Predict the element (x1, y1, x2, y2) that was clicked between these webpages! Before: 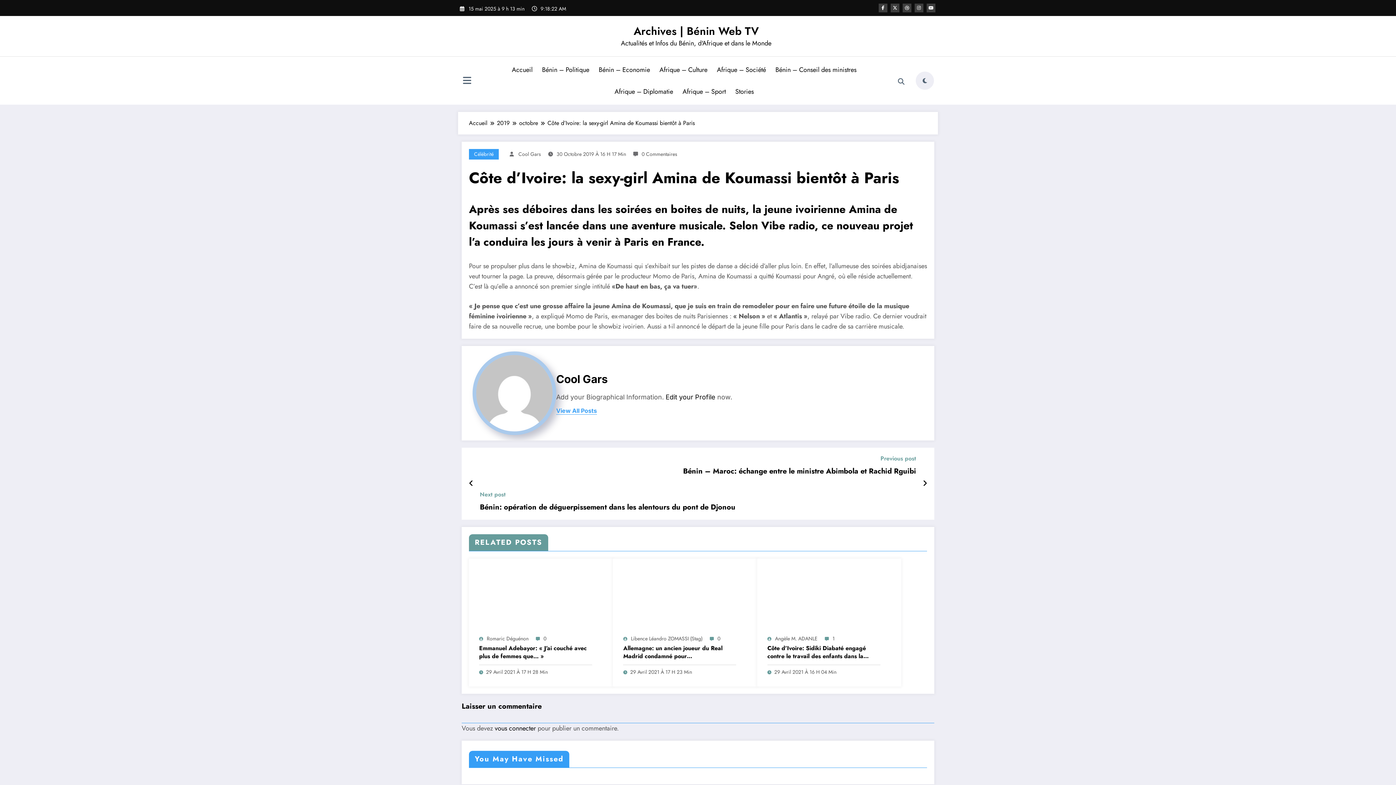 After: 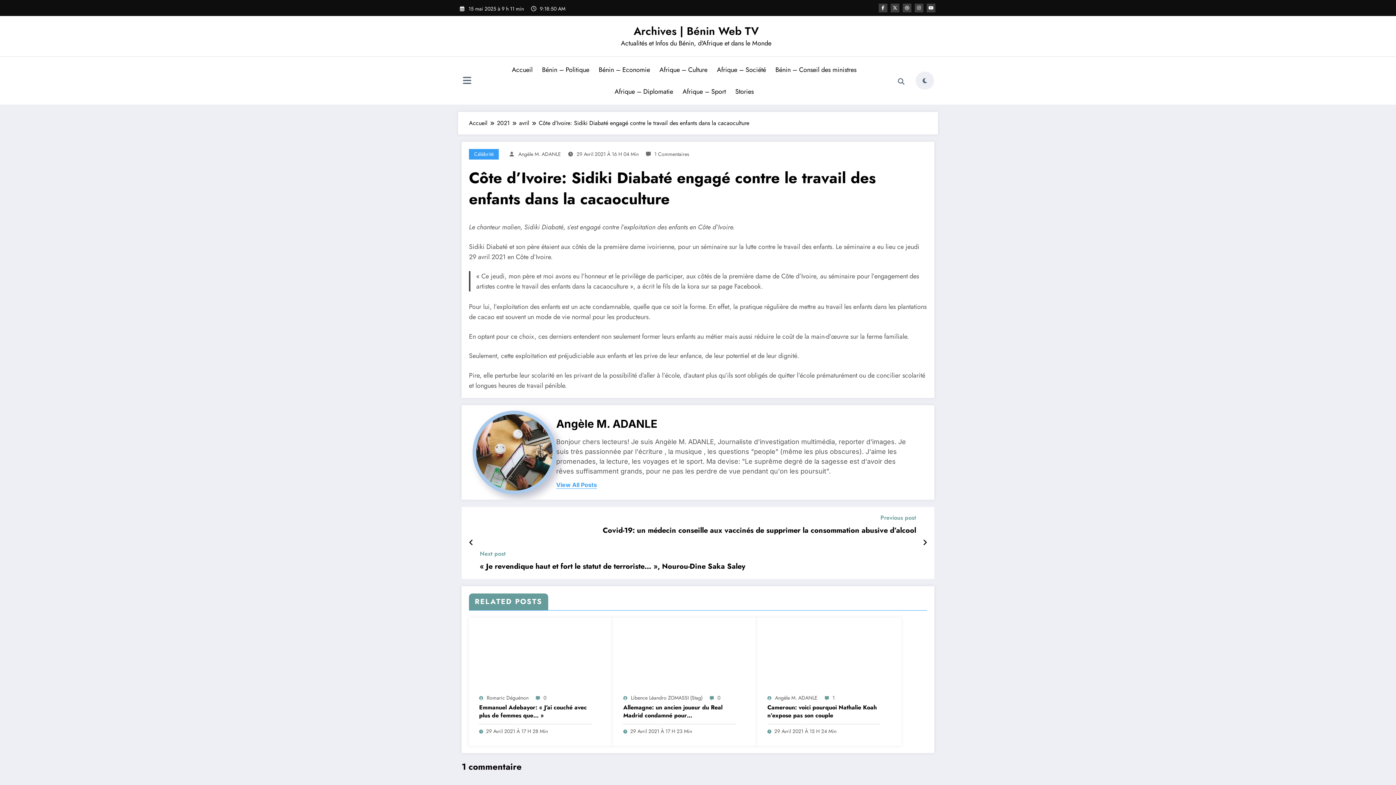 Action: label: Côte d’Ivoire: Sidiki Diabaté engagé contre le travail des enfants dans la cacaoculture bbox: (767, 644, 880, 660)